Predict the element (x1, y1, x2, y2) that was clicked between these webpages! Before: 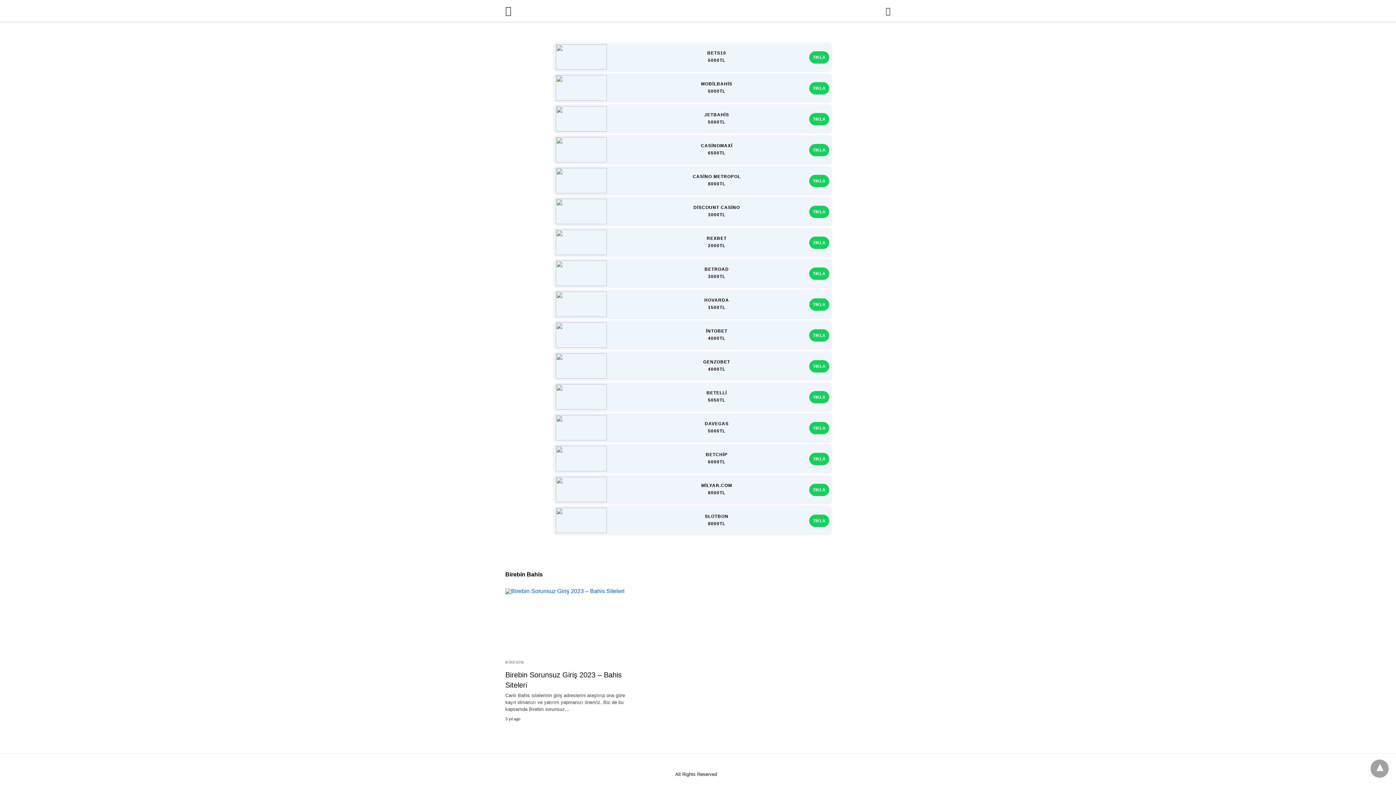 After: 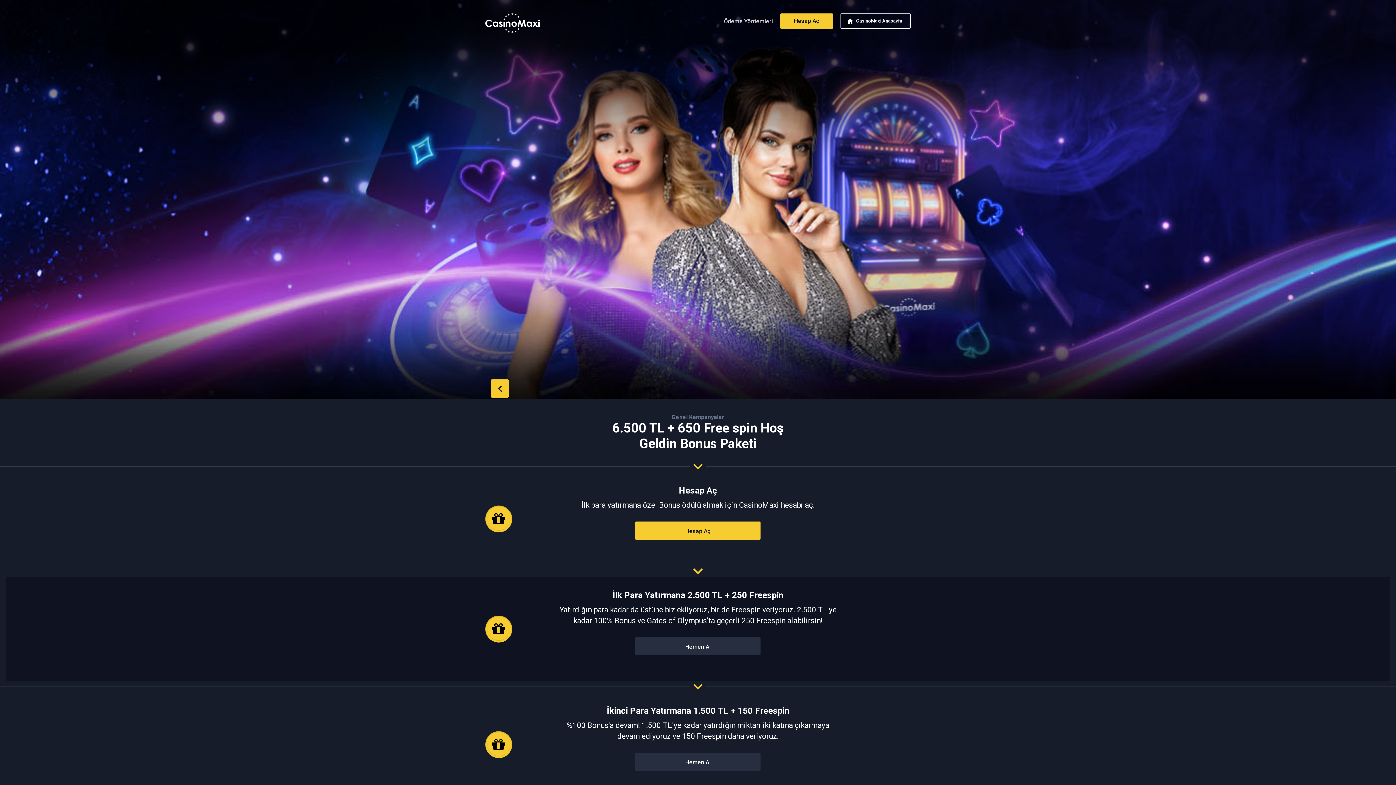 Action: bbox: (809, 143, 829, 156) label: TIKLA